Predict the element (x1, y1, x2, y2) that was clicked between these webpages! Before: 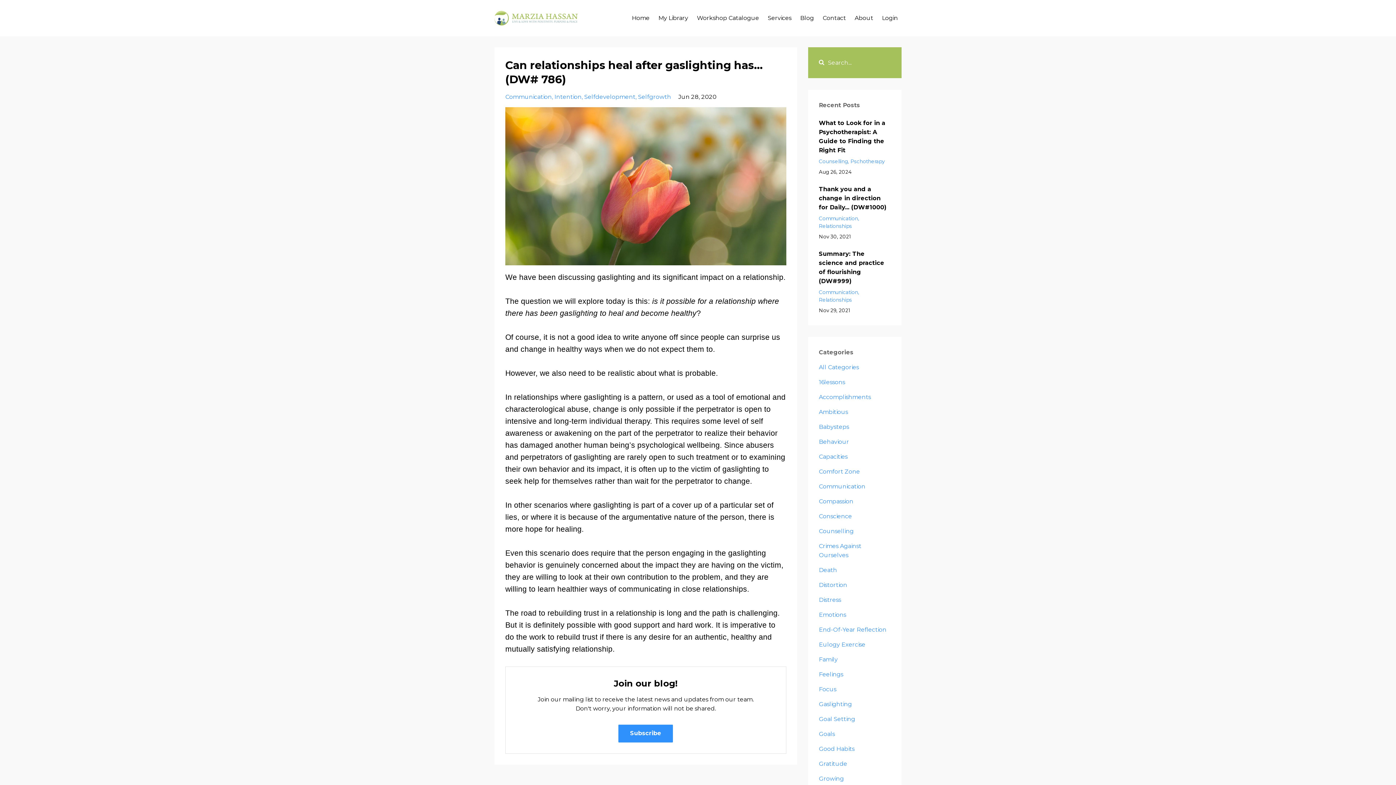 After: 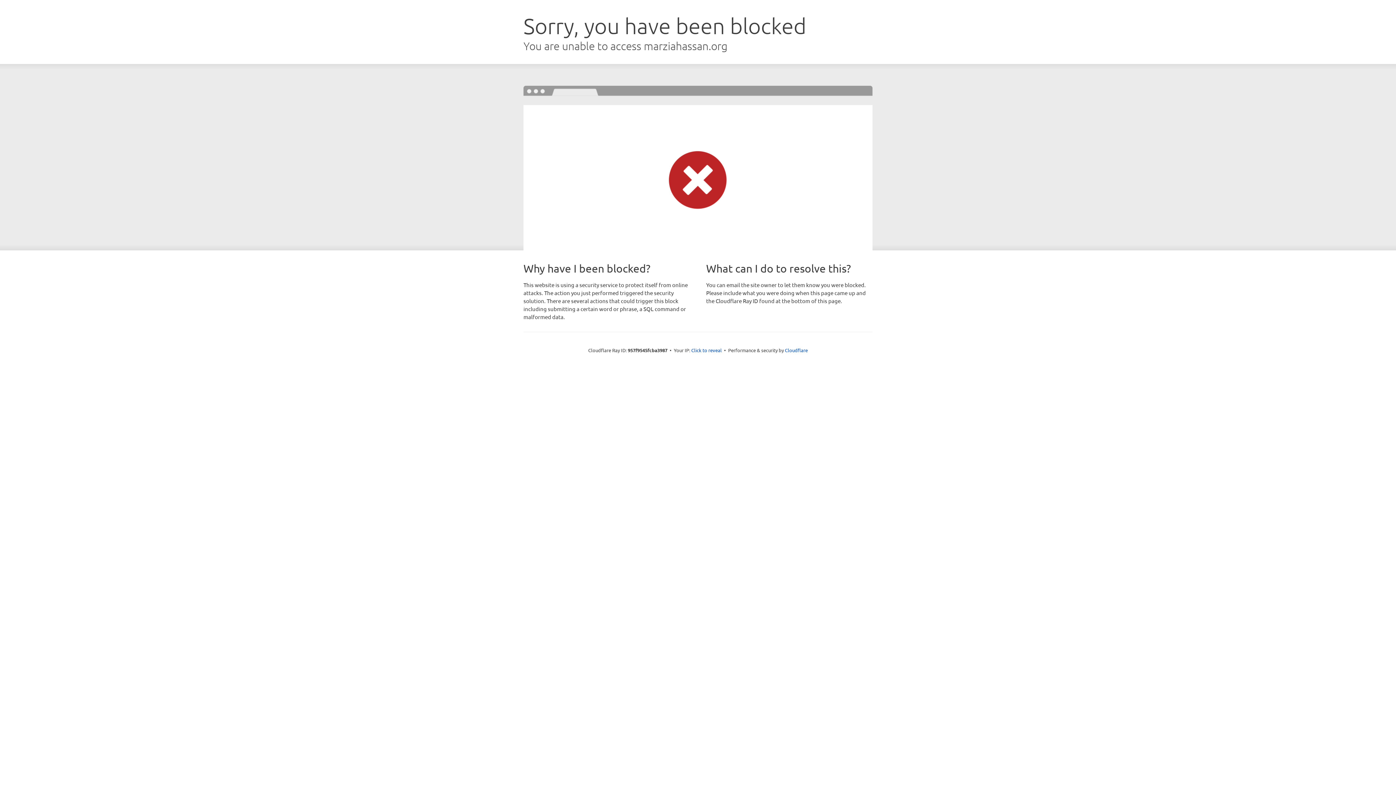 Action: bbox: (882, 10, 898, 25) label: Login